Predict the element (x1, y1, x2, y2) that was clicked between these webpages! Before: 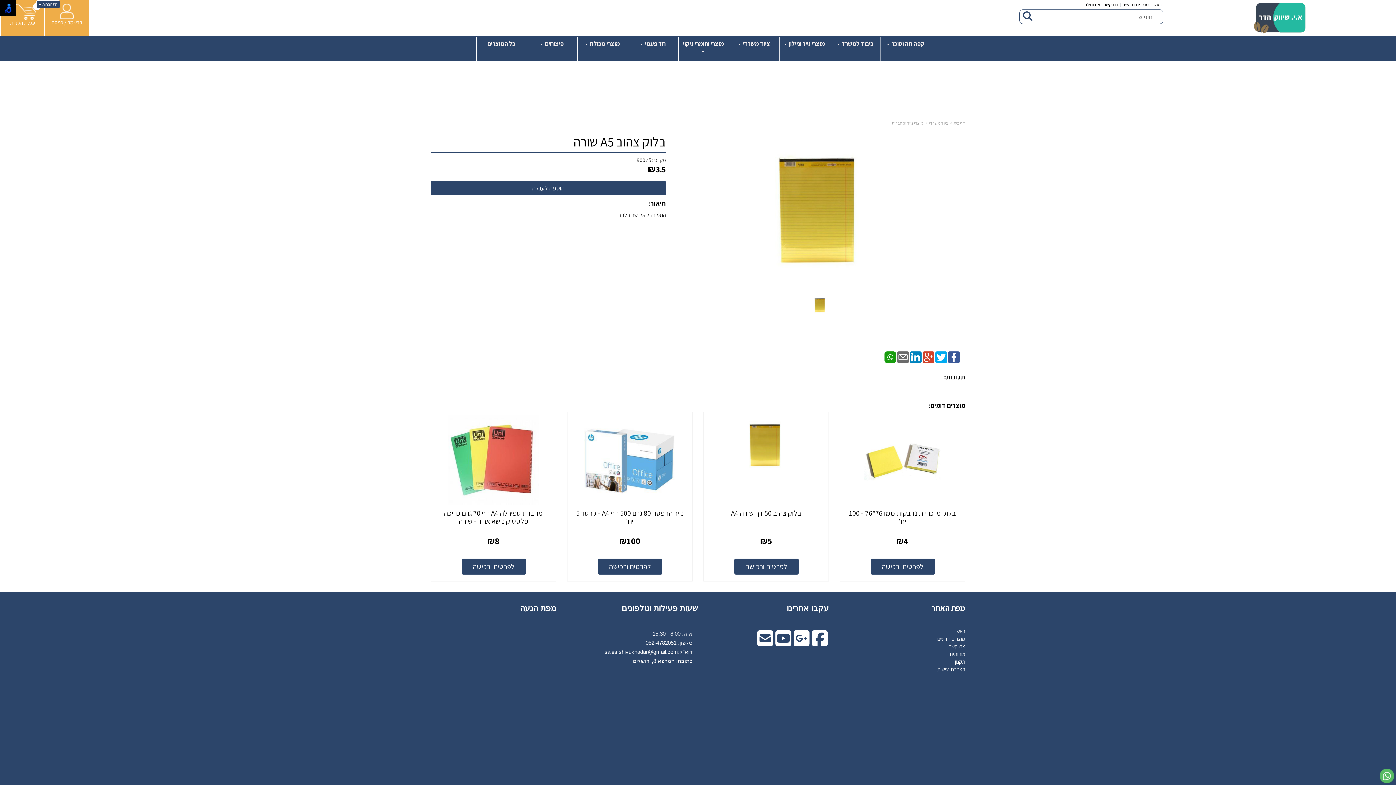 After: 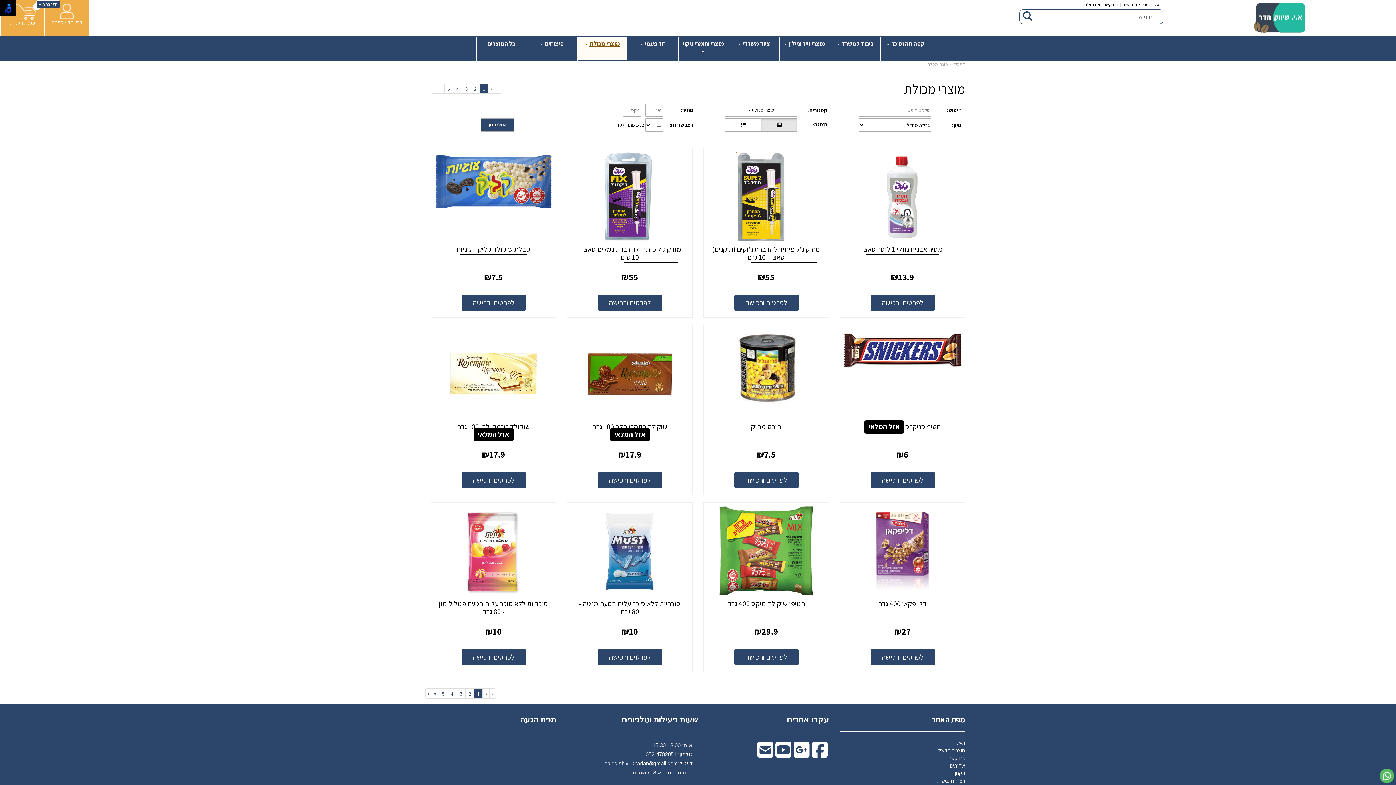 Action: bbox: (578, 36, 627, 60) label: מוצרי מכולת 